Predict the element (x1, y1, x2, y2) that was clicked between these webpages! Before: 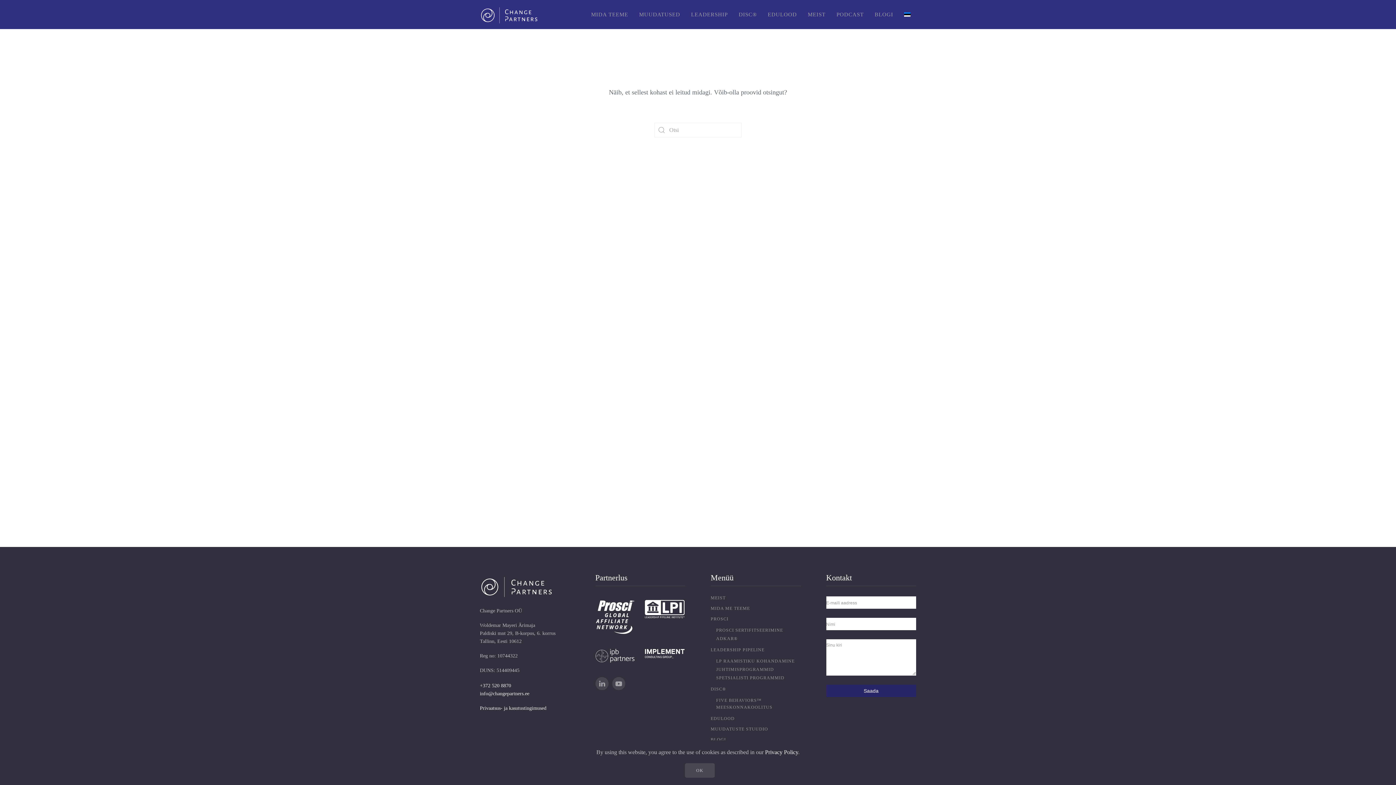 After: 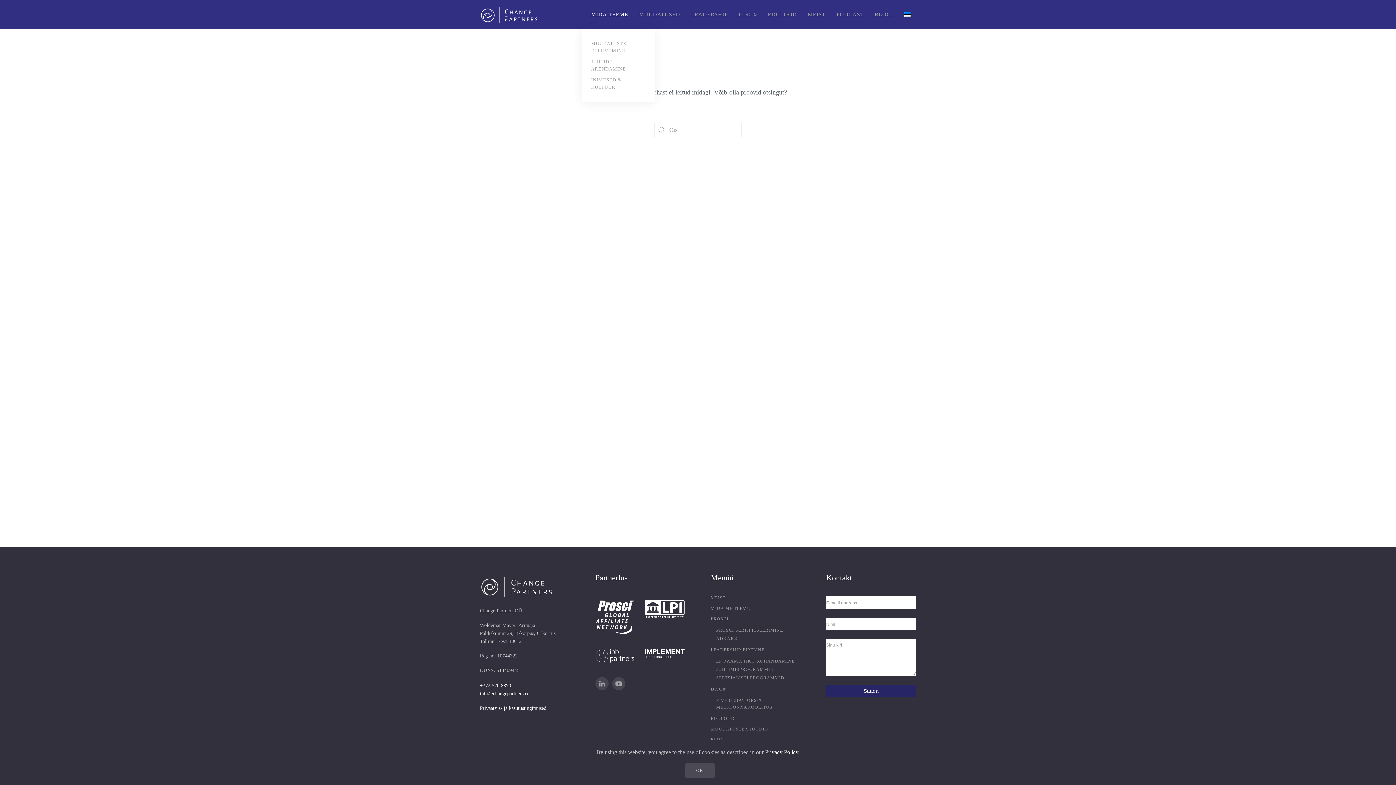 Action: bbox: (585, 0, 633, 29) label: MIDA TEEME